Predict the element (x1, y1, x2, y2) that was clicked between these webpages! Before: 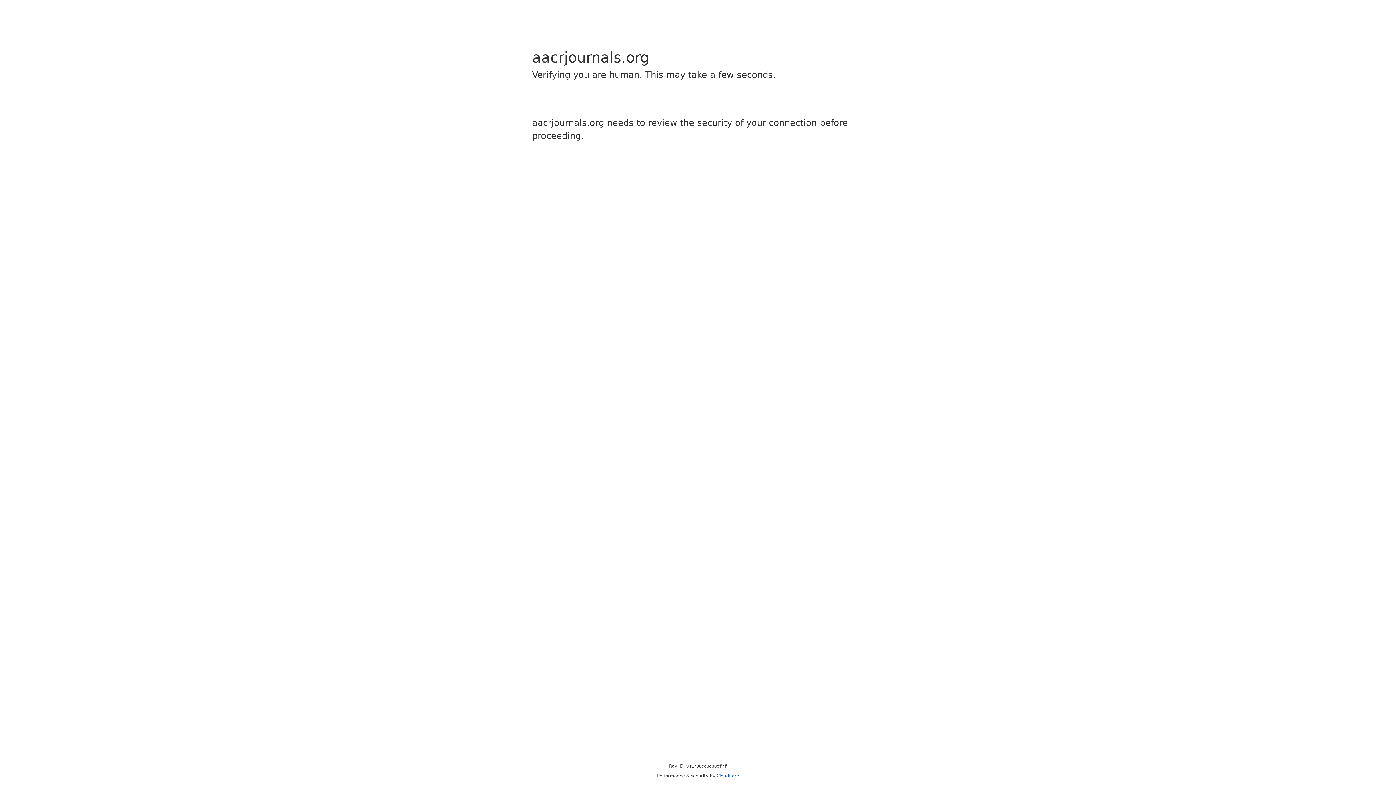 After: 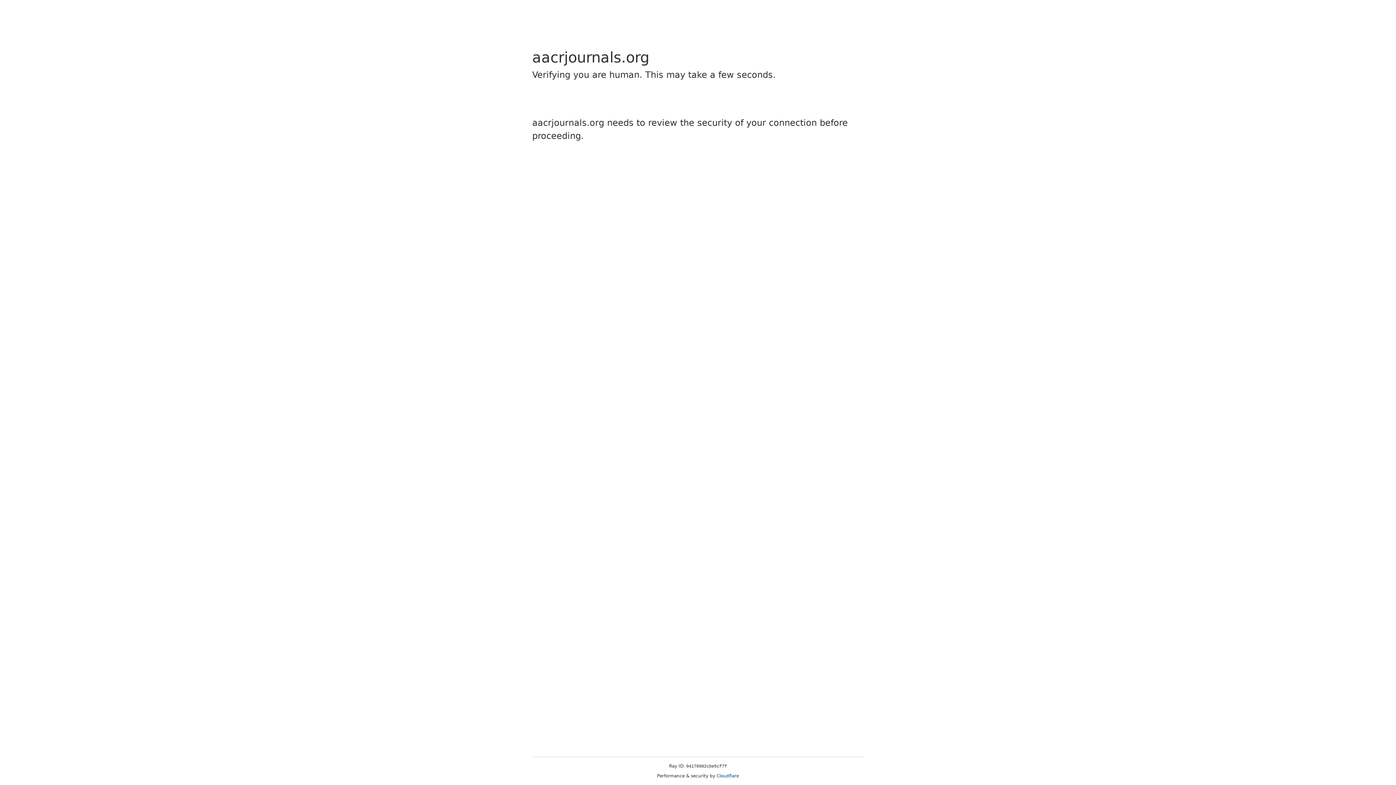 Action: bbox: (716, 773, 739, 778) label: Cloudflare